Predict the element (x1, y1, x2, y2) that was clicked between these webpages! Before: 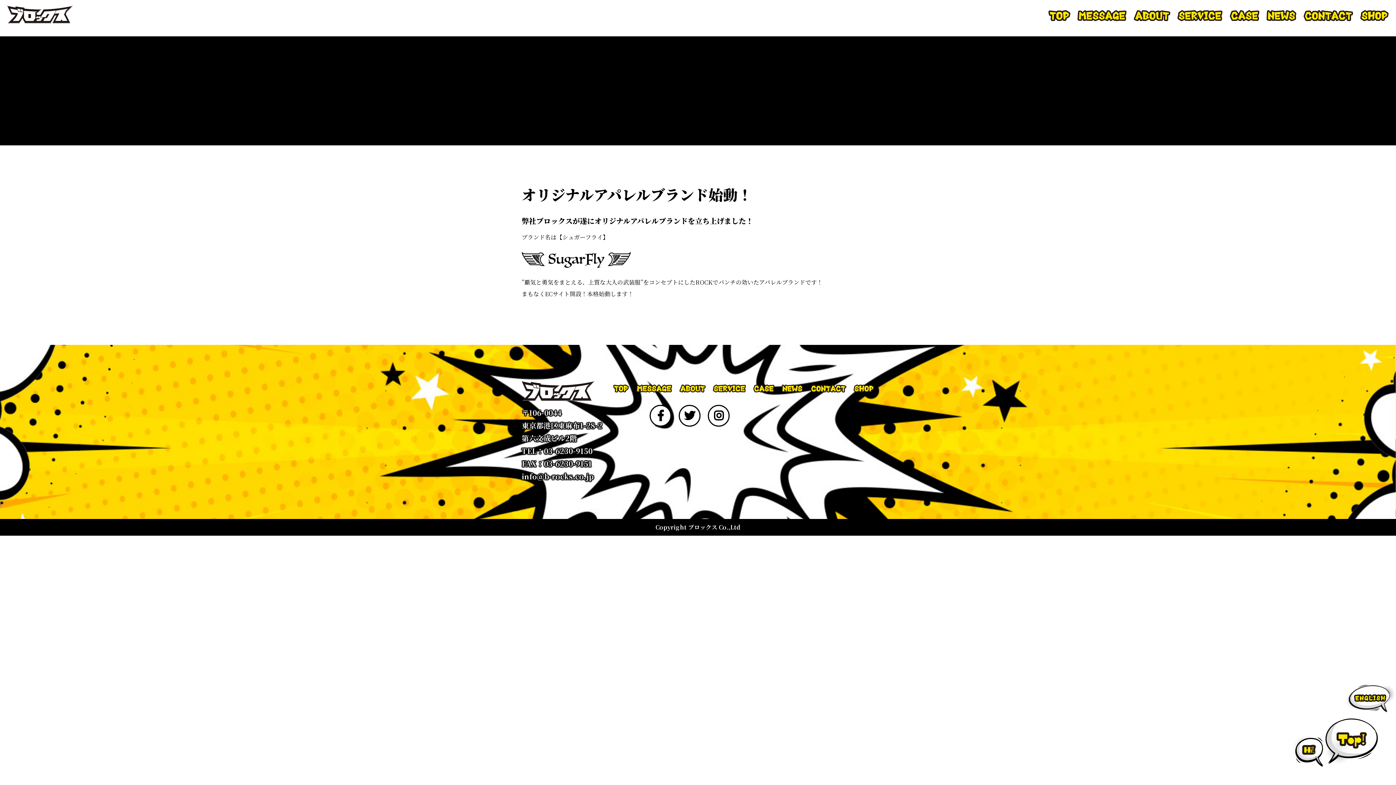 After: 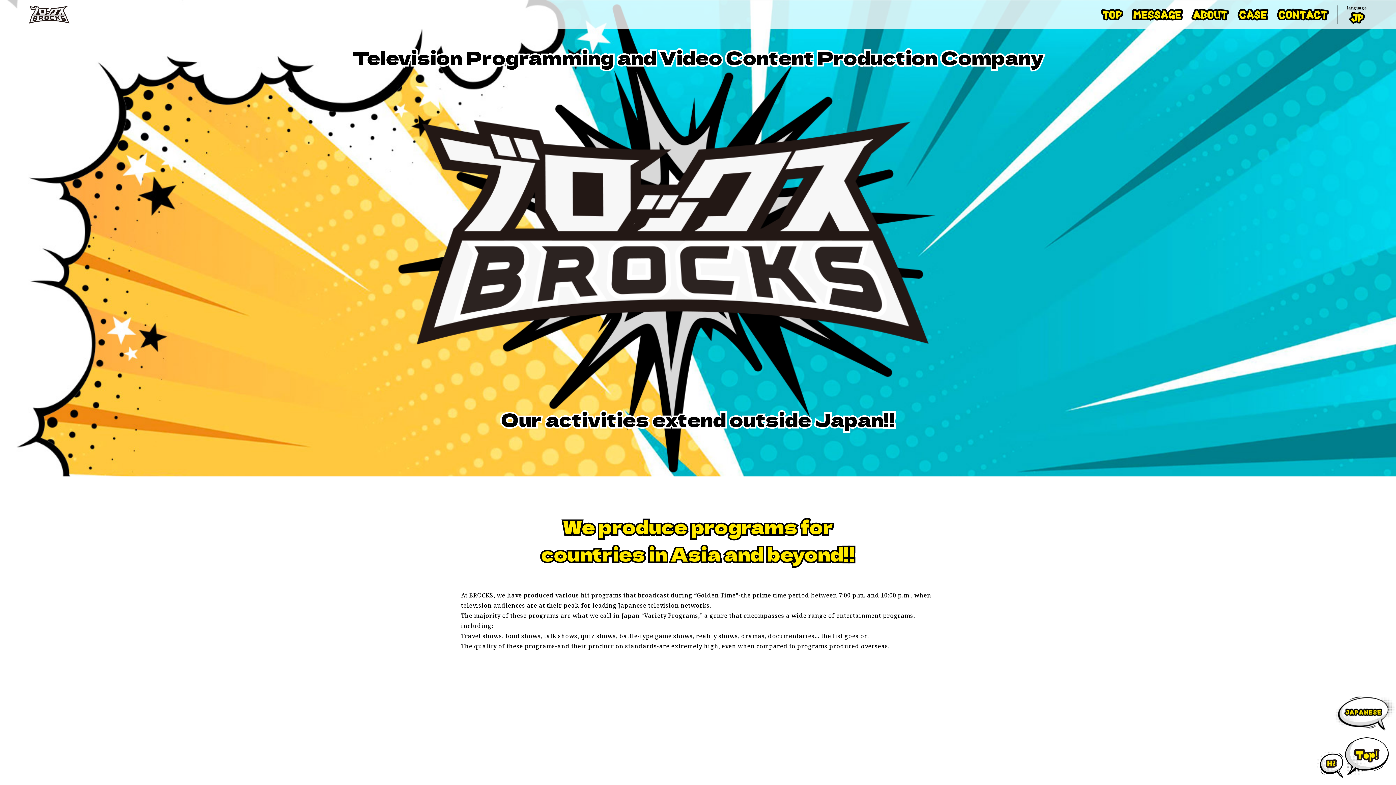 Action: bbox: (1048, 8, 1070, 20)